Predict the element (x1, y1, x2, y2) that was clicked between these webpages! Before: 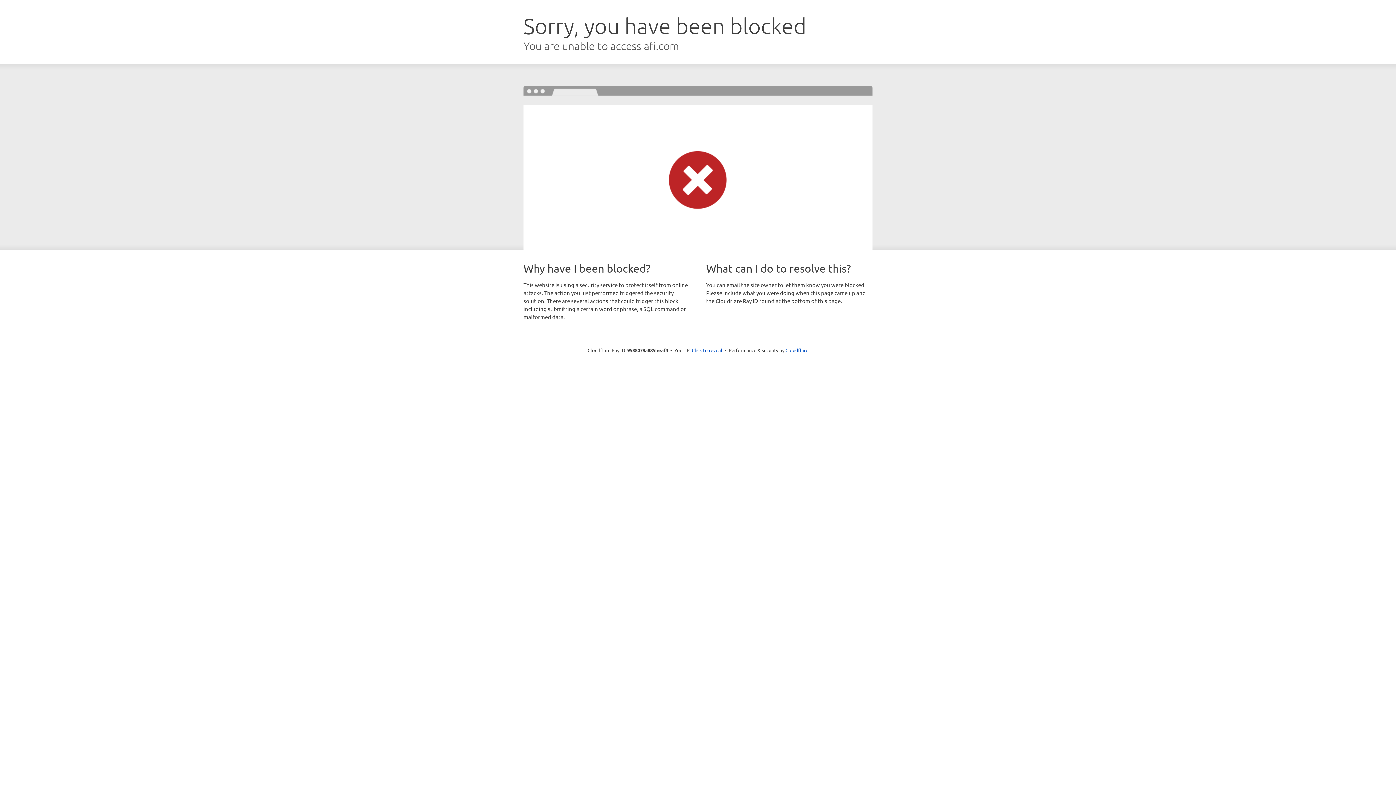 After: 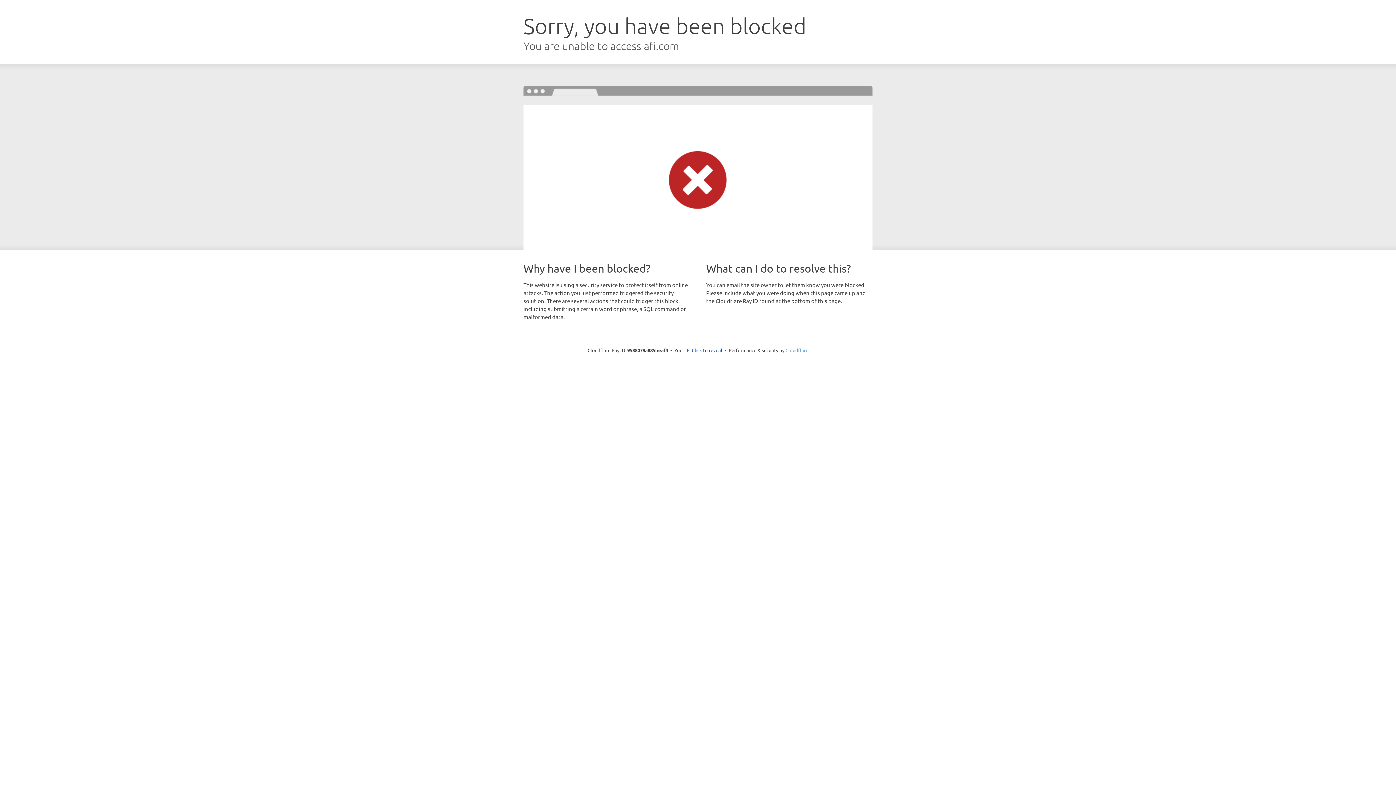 Action: bbox: (785, 347, 808, 353) label: Cloudflare